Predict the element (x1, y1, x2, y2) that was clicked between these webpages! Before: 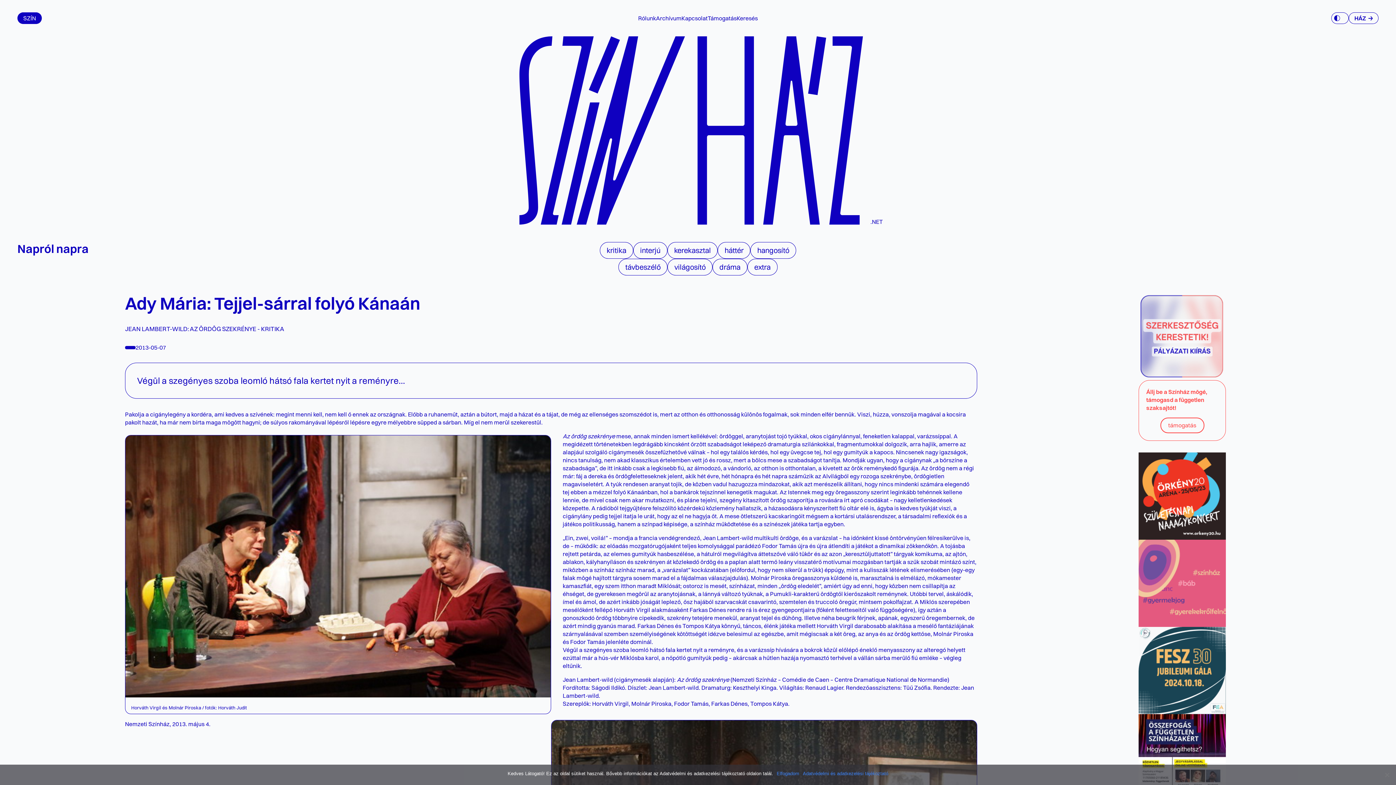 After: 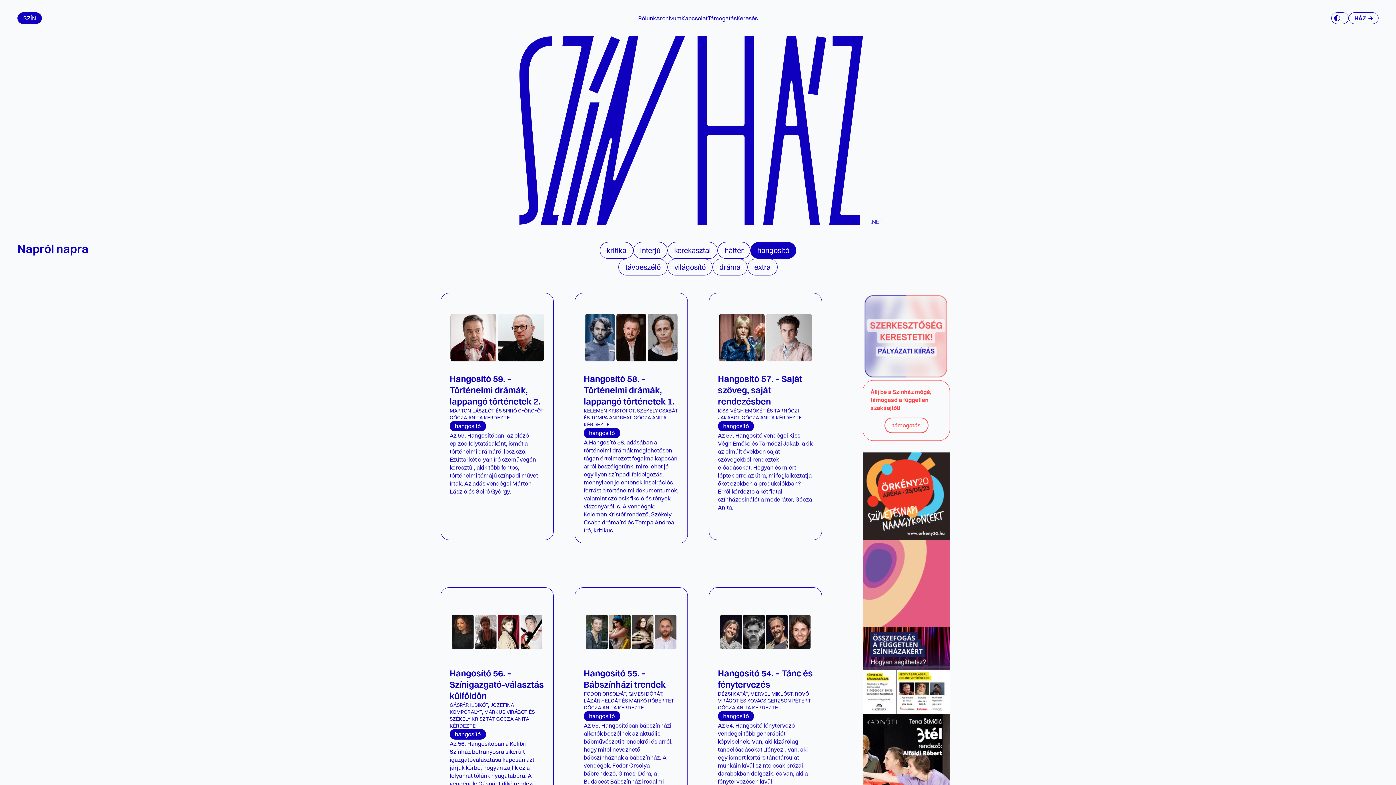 Action: label: hangosító bbox: (750, 242, 796, 258)